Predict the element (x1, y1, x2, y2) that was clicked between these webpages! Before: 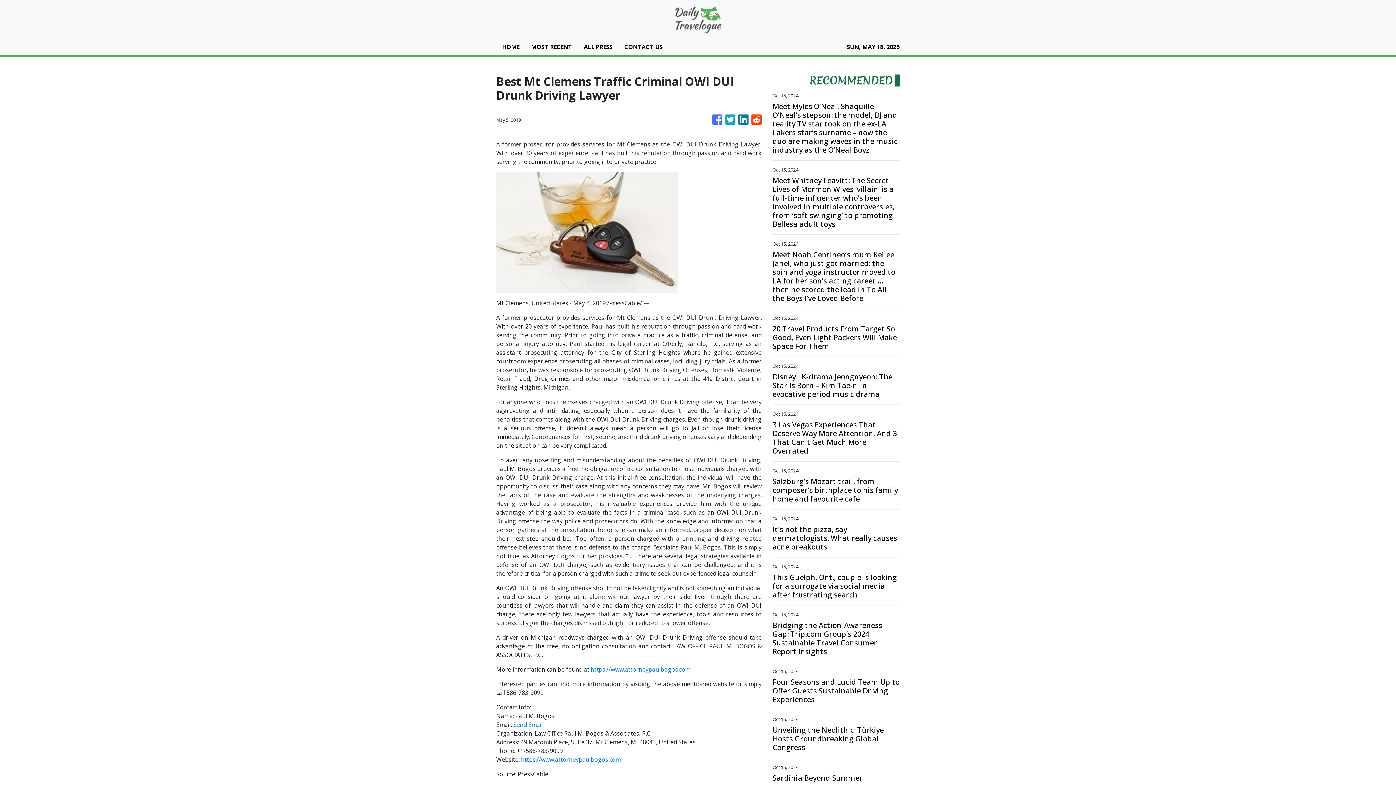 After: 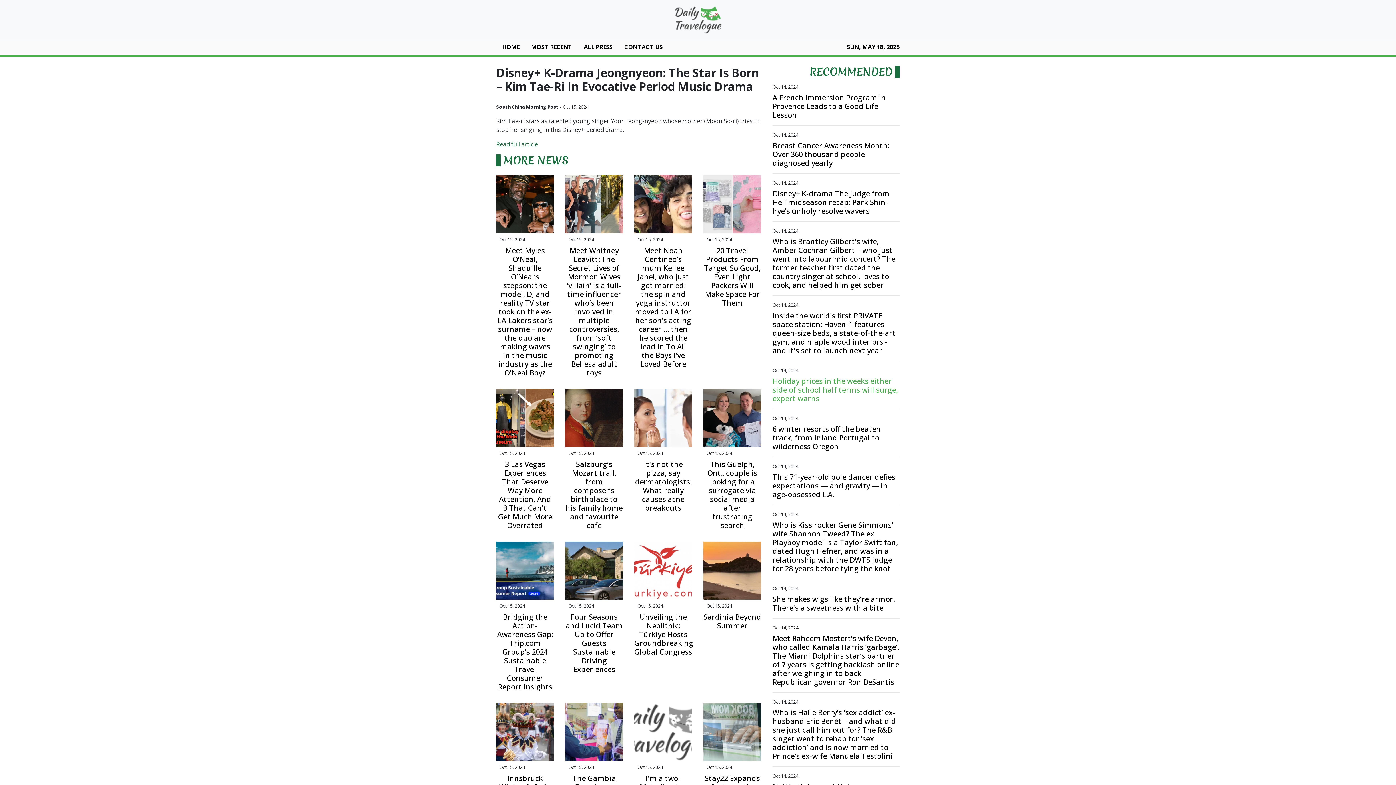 Action: bbox: (772, 372, 900, 398) label: Disney+ K-drama Jeongnyeon: The Star Is Born – Kim Tae-ri in evocative period music drama